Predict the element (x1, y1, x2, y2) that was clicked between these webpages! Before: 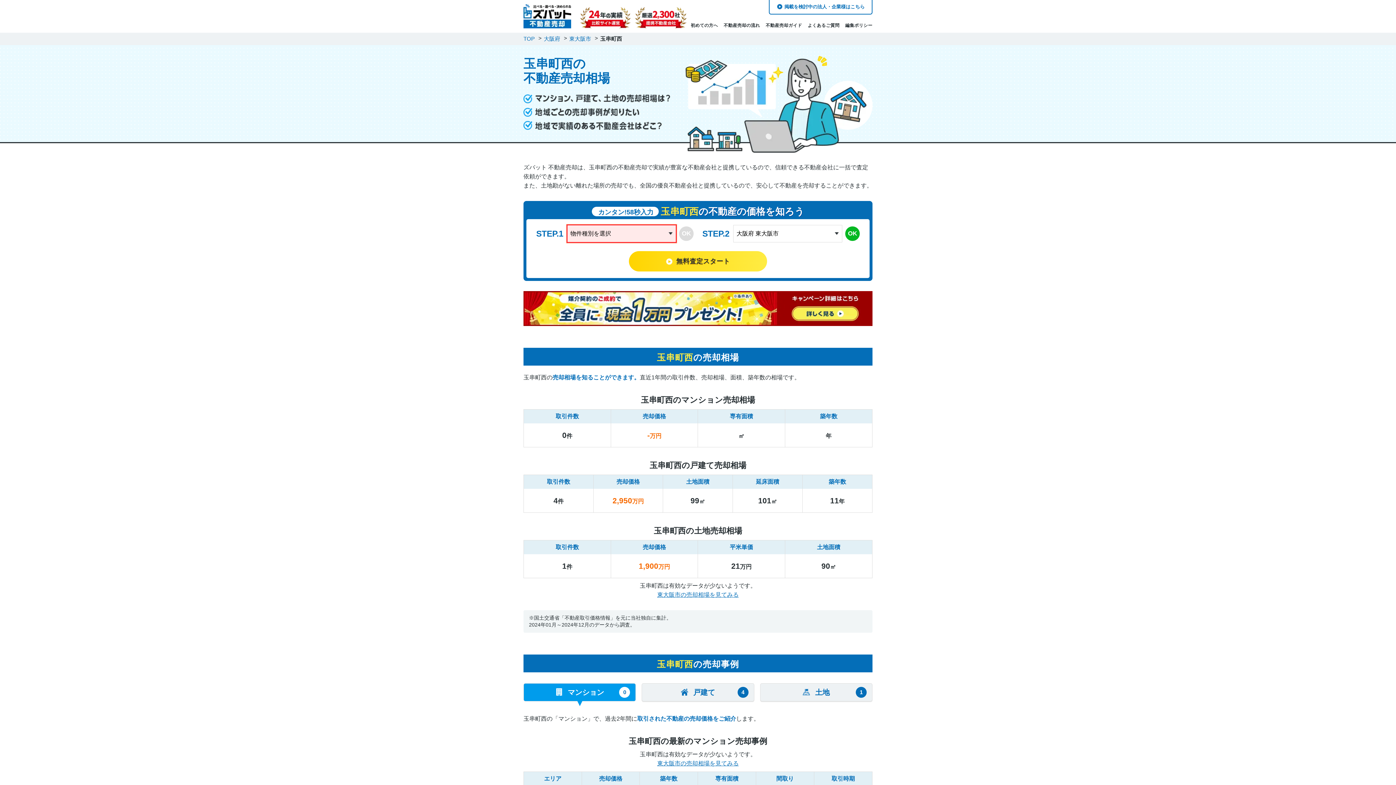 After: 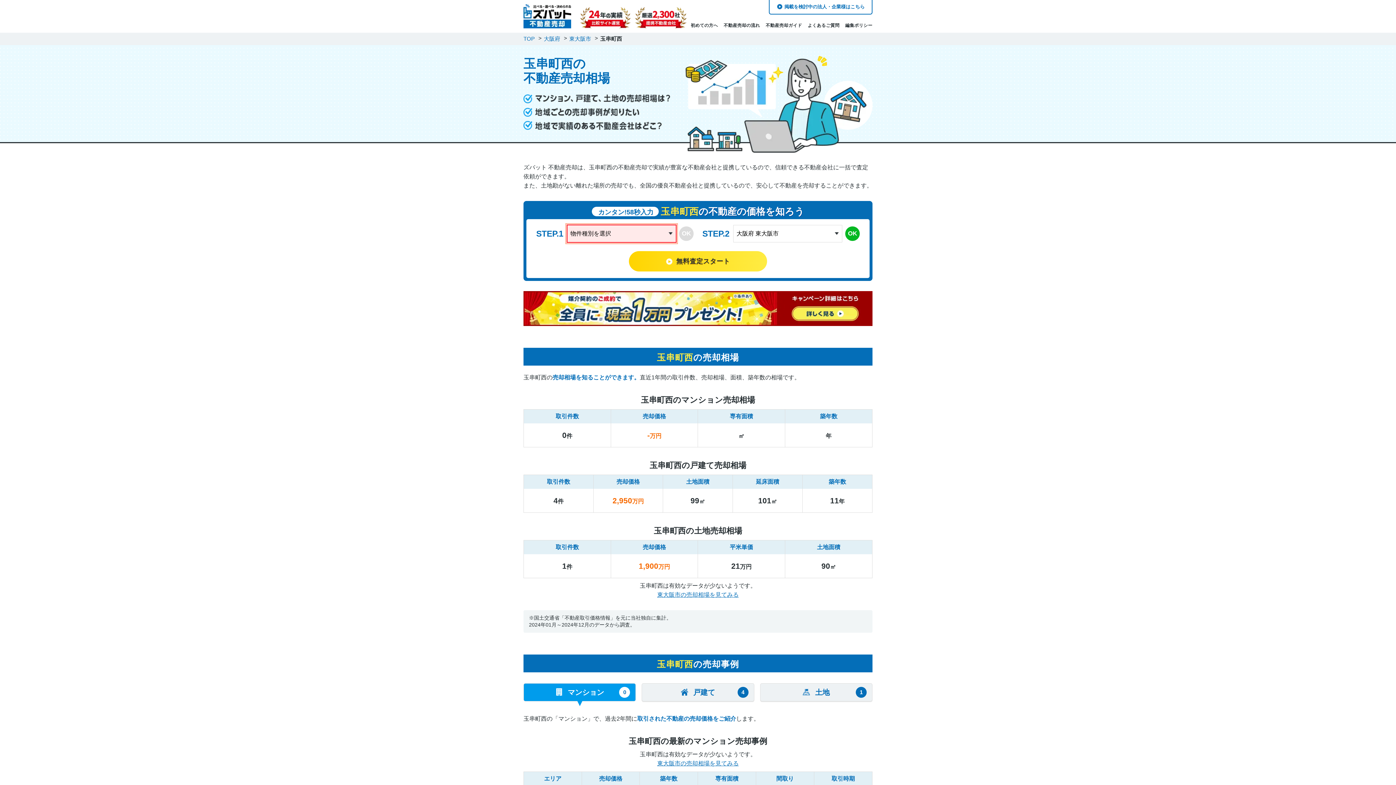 Action: bbox: (523, 683, 636, 701) label:  マンション
0